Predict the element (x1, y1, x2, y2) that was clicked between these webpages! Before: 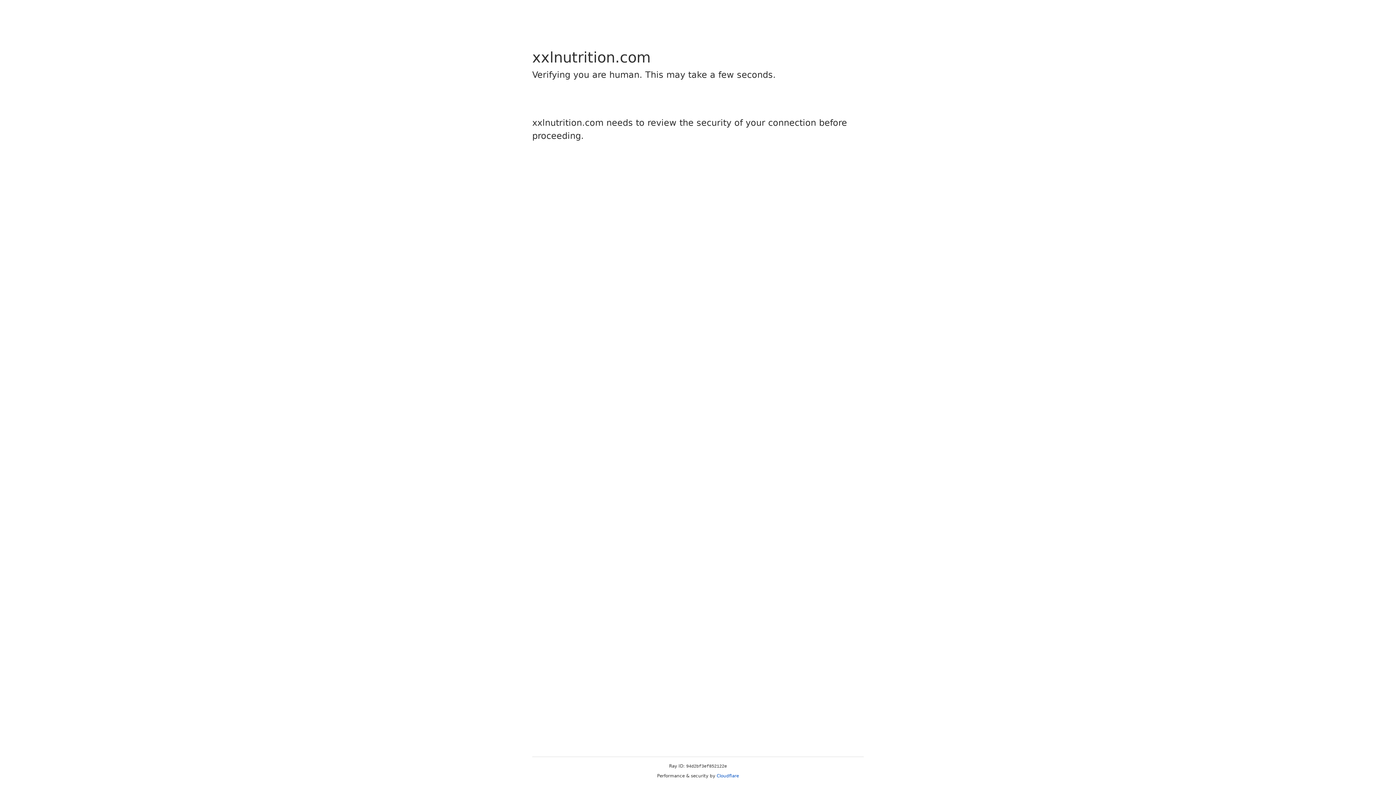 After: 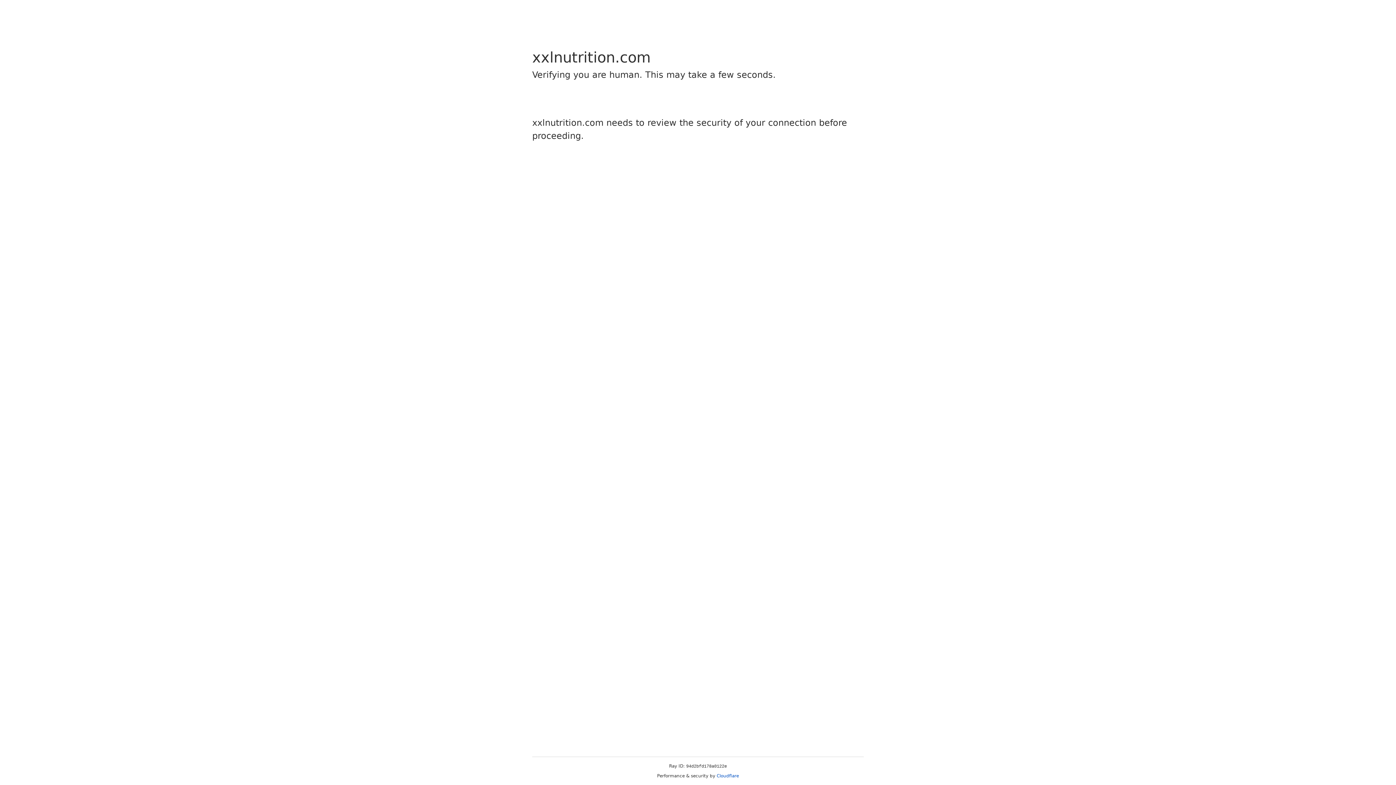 Action: bbox: (716, 773, 739, 778) label: Cloudflare